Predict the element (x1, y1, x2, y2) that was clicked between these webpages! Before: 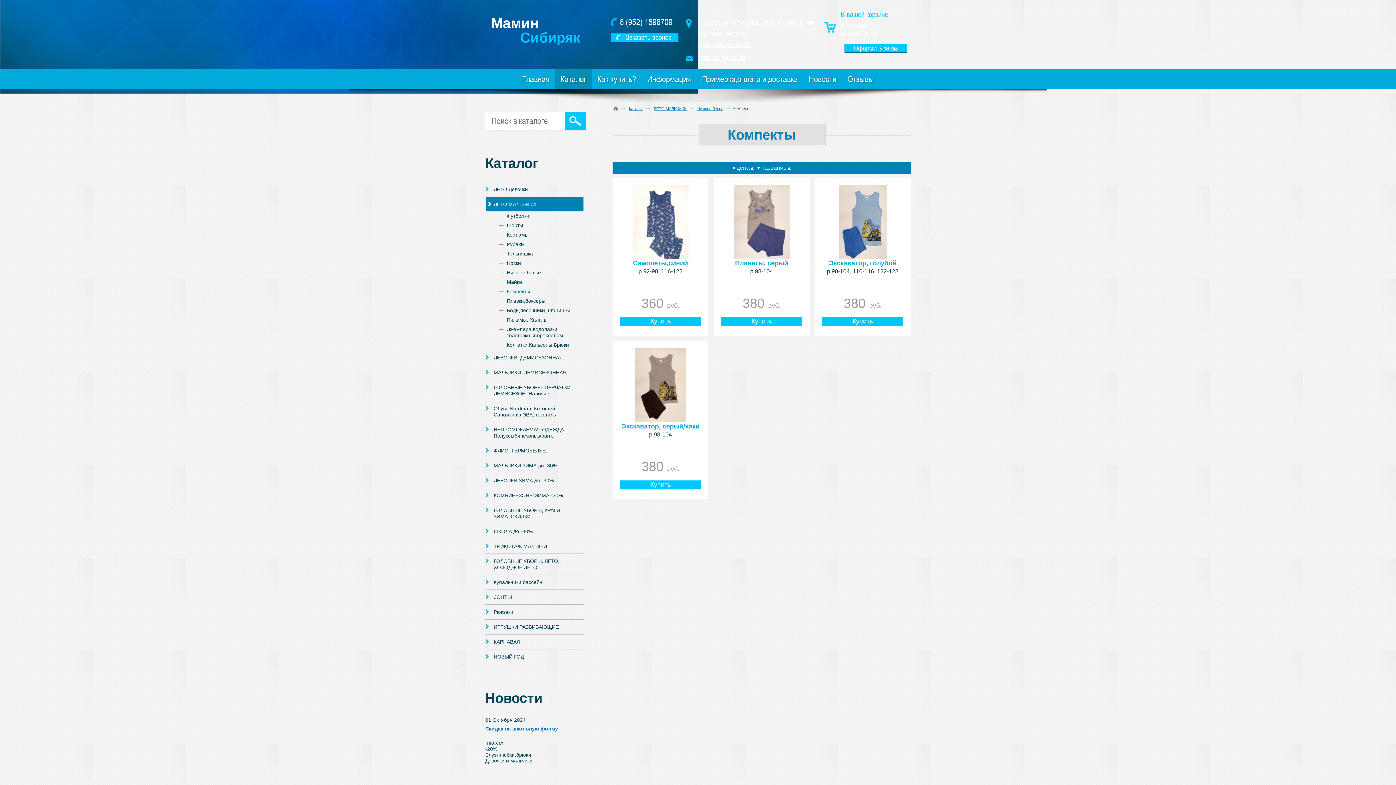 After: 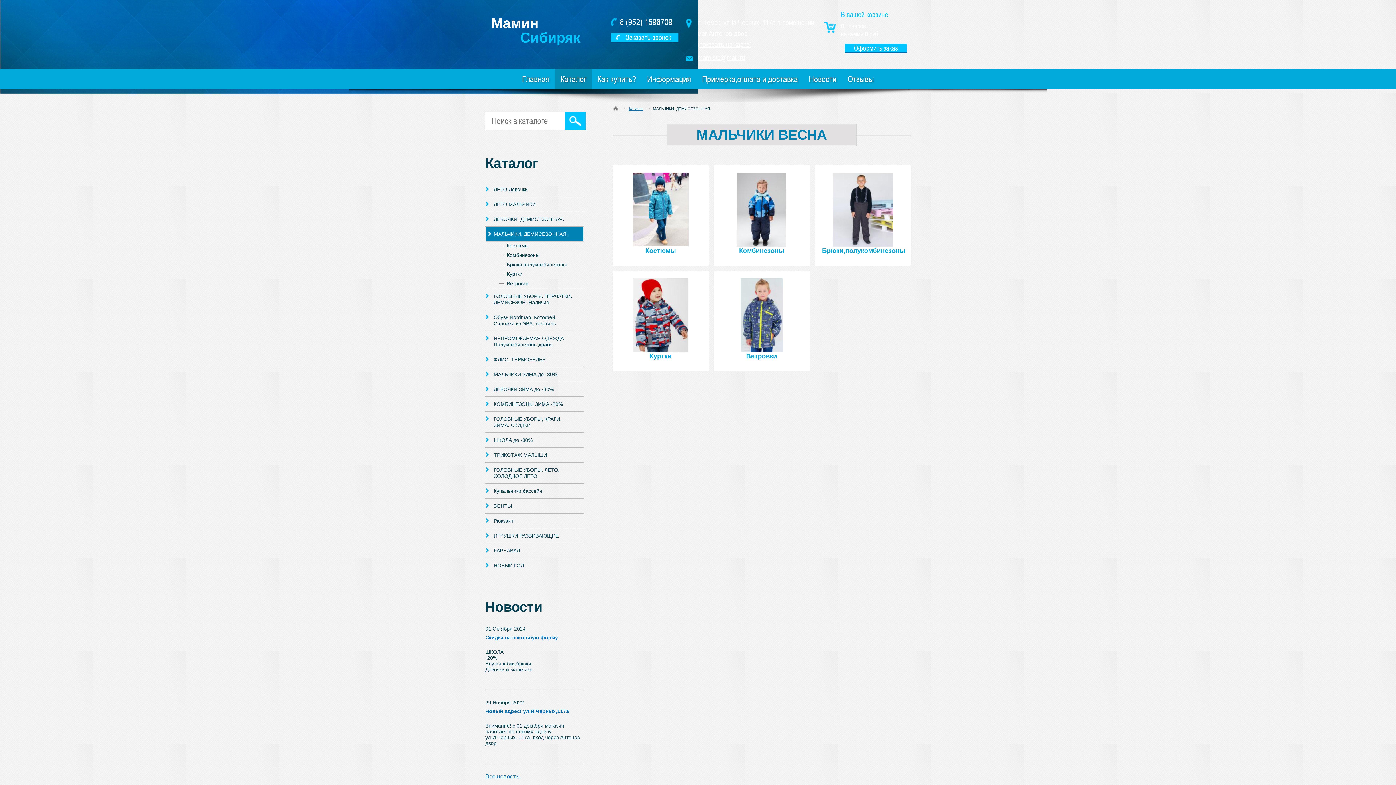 Action: bbox: (485, 365, 584, 380) label: МАЛЬЧИКИ. ДЕМИСЕЗОННАЯ.